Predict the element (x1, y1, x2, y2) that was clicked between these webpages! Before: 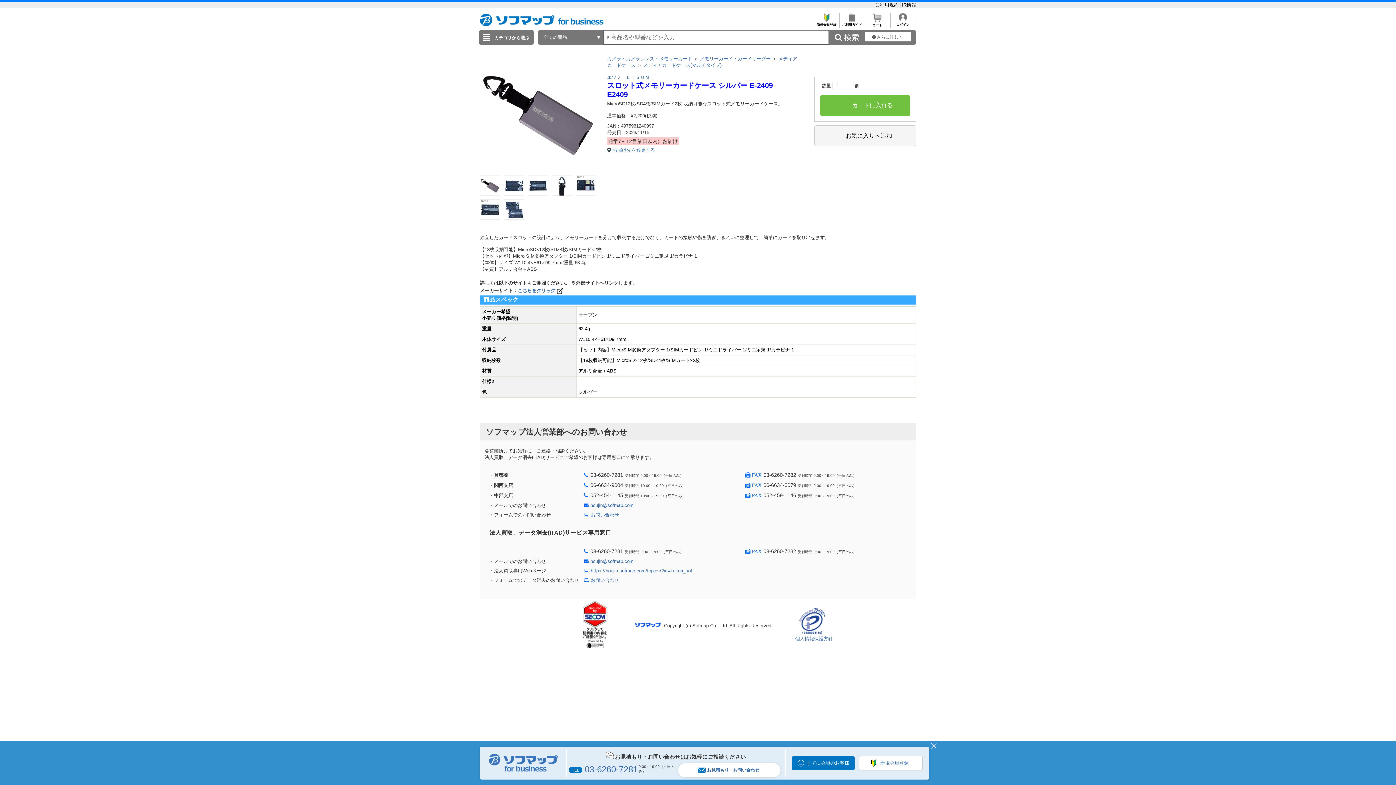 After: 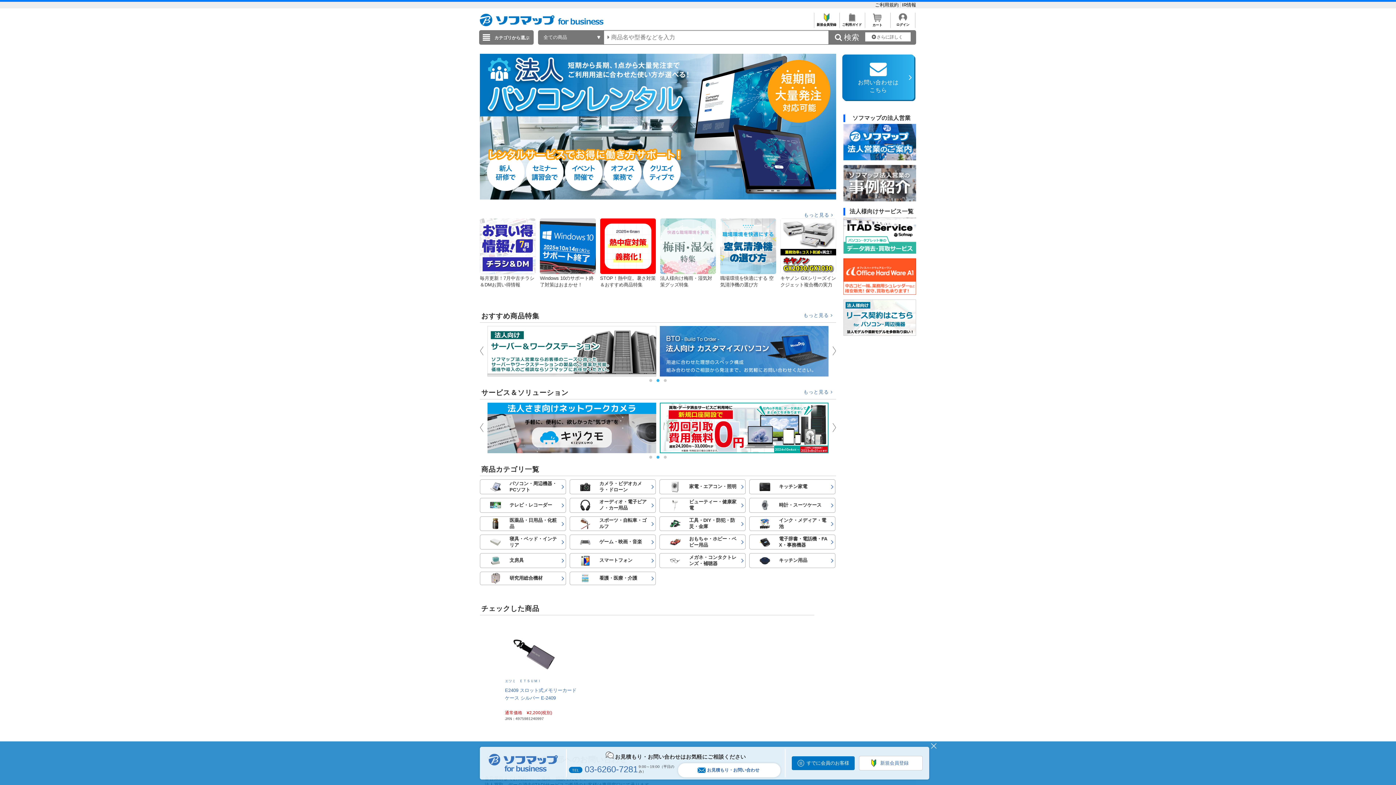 Action: bbox: (480, 20, 603, 26)